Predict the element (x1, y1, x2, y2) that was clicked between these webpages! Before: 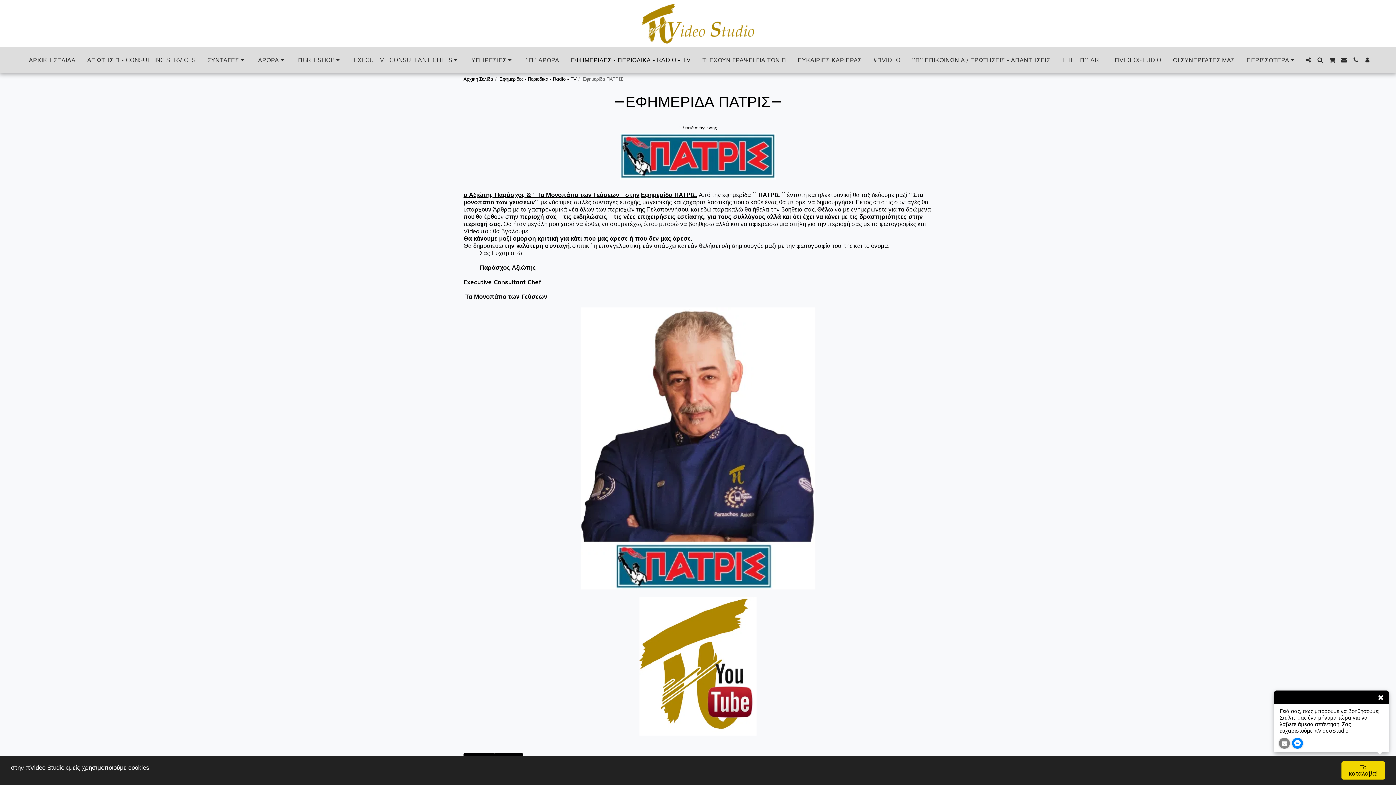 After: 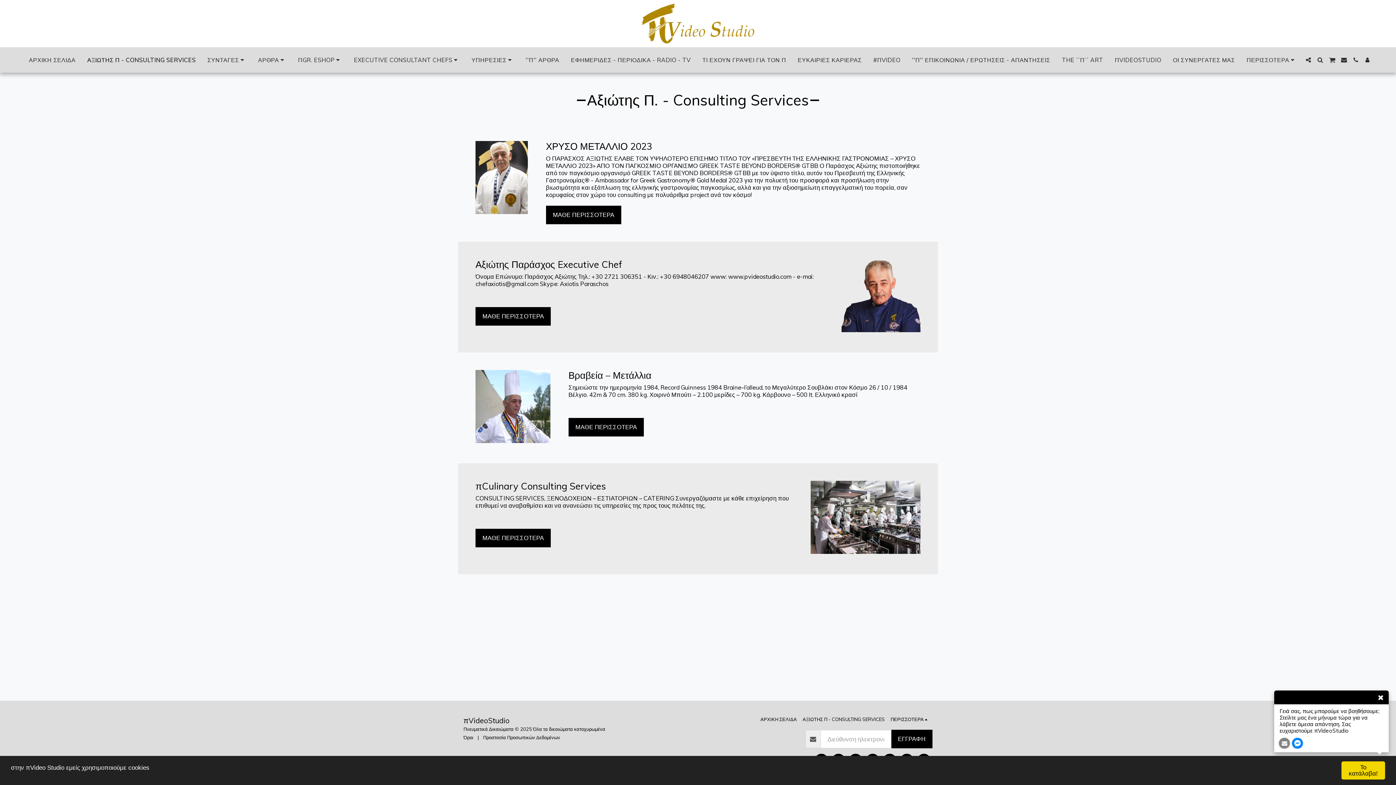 Action: label: ΑΞΙΩΤΗΣ Π - CONSULTING SERVICES bbox: (81, 54, 201, 65)